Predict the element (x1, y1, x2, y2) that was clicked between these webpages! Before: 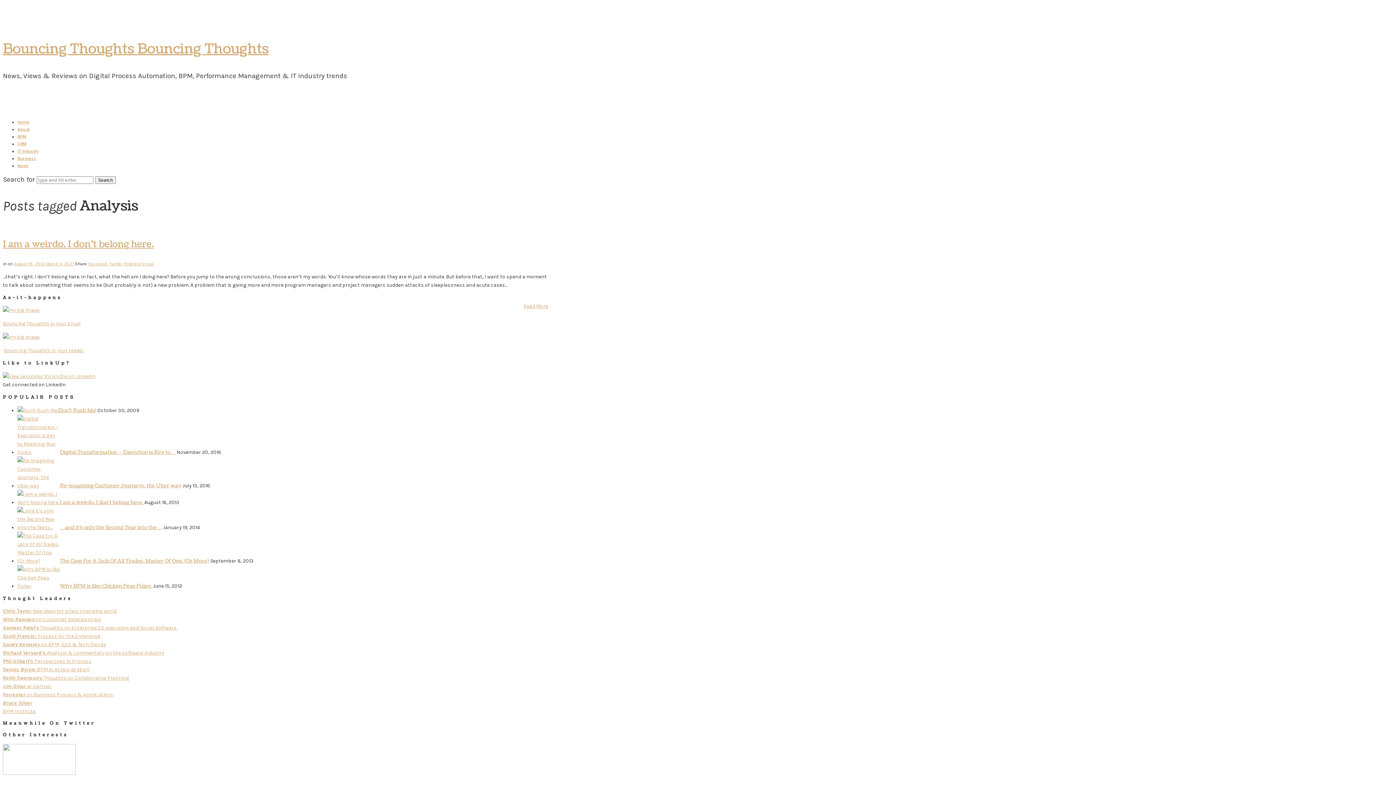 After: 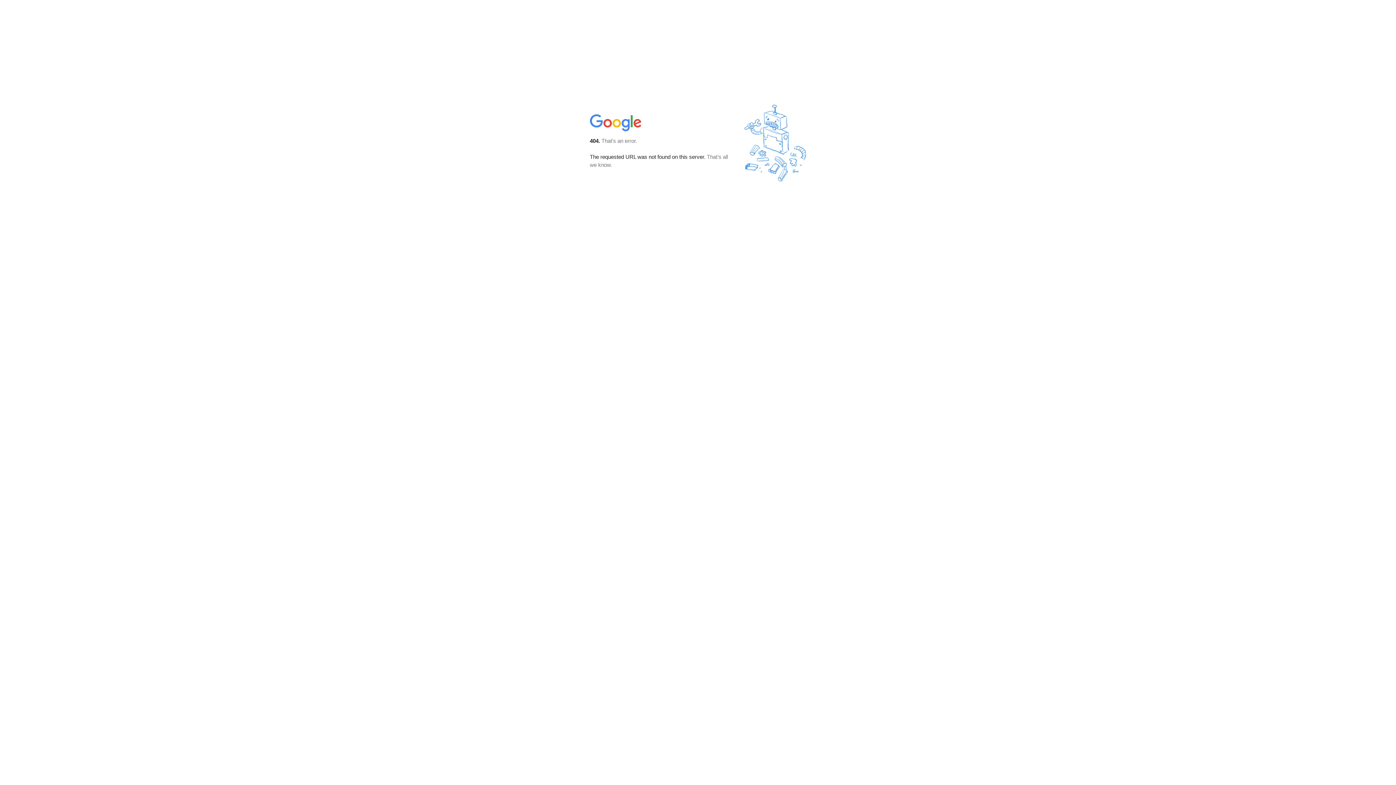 Action: bbox: (2, 307, 39, 313)